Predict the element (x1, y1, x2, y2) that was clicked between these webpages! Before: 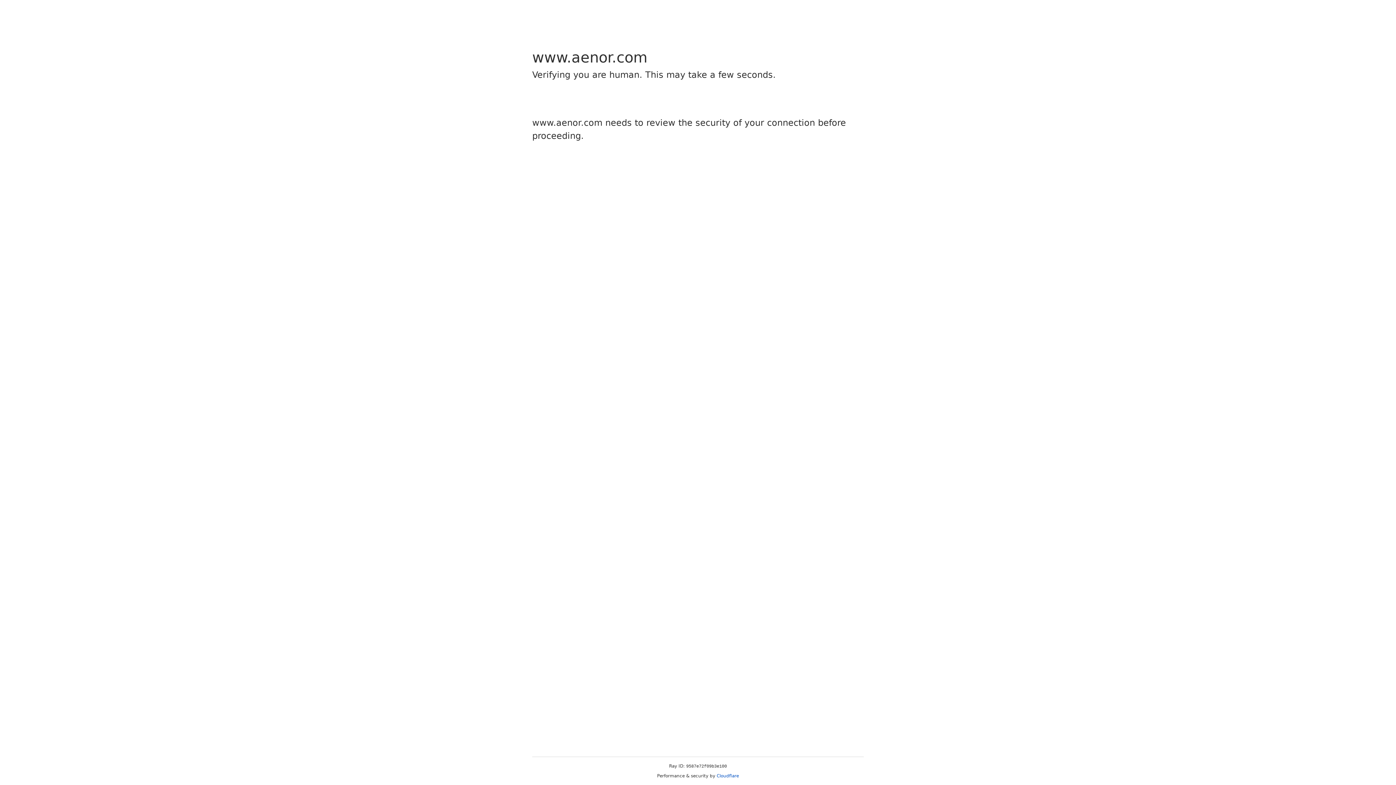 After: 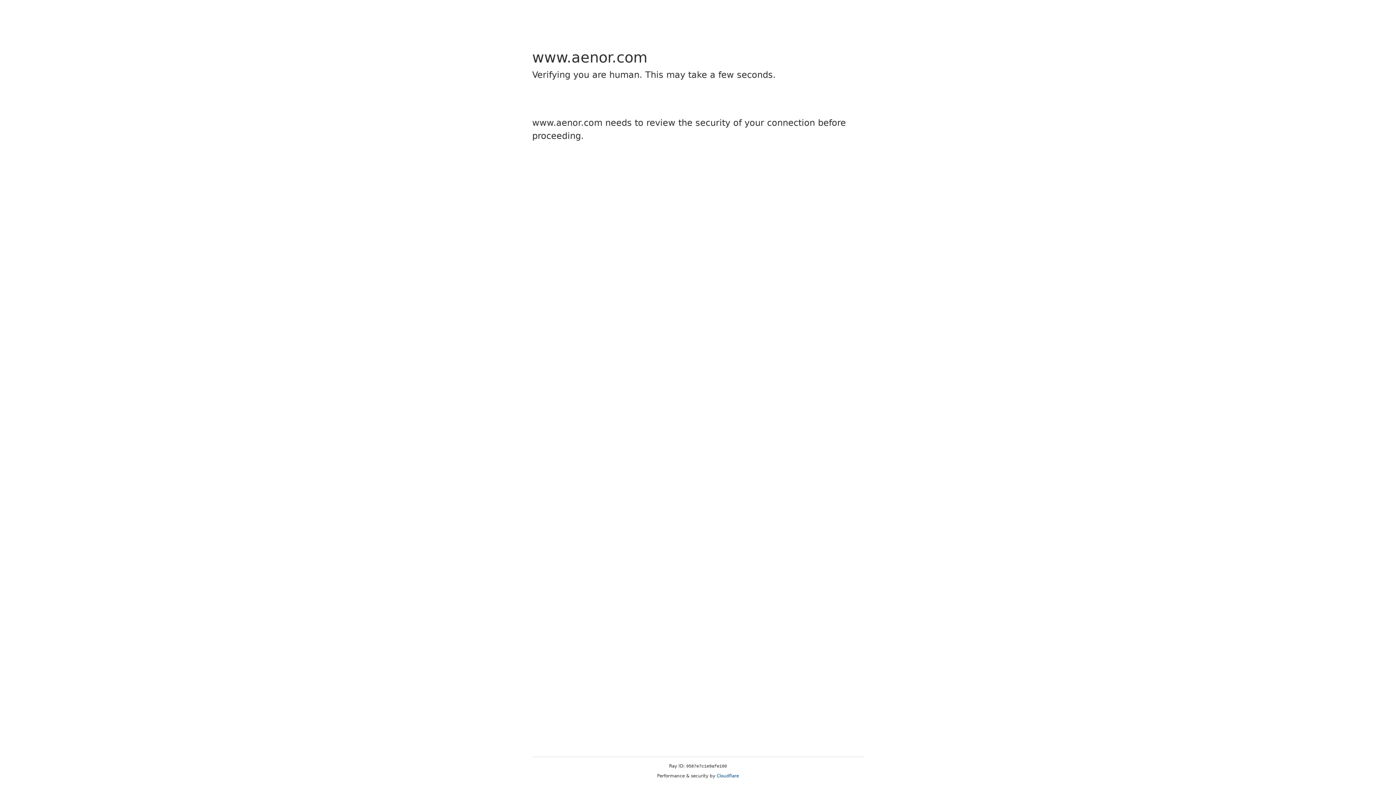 Action: bbox: (716, 773, 739, 778) label: Cloudflare